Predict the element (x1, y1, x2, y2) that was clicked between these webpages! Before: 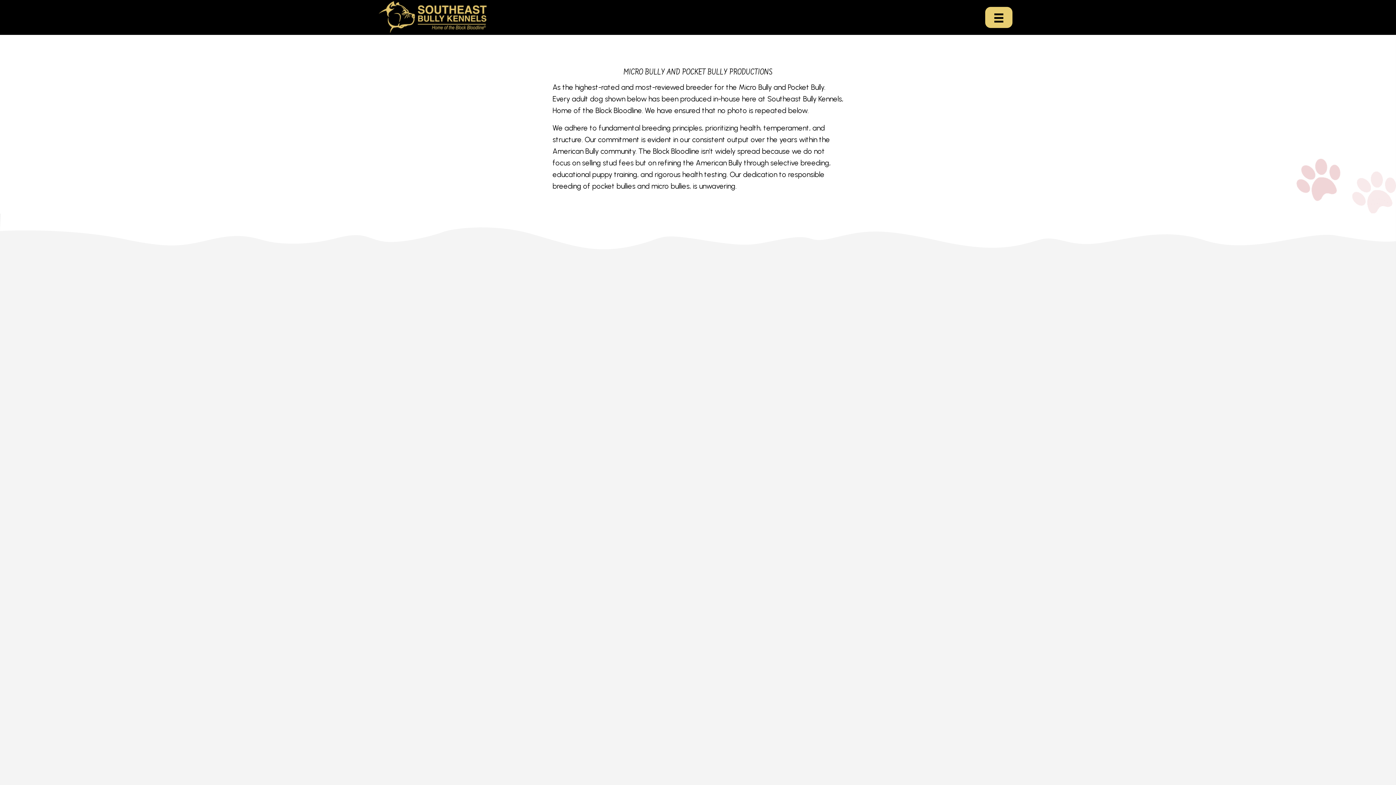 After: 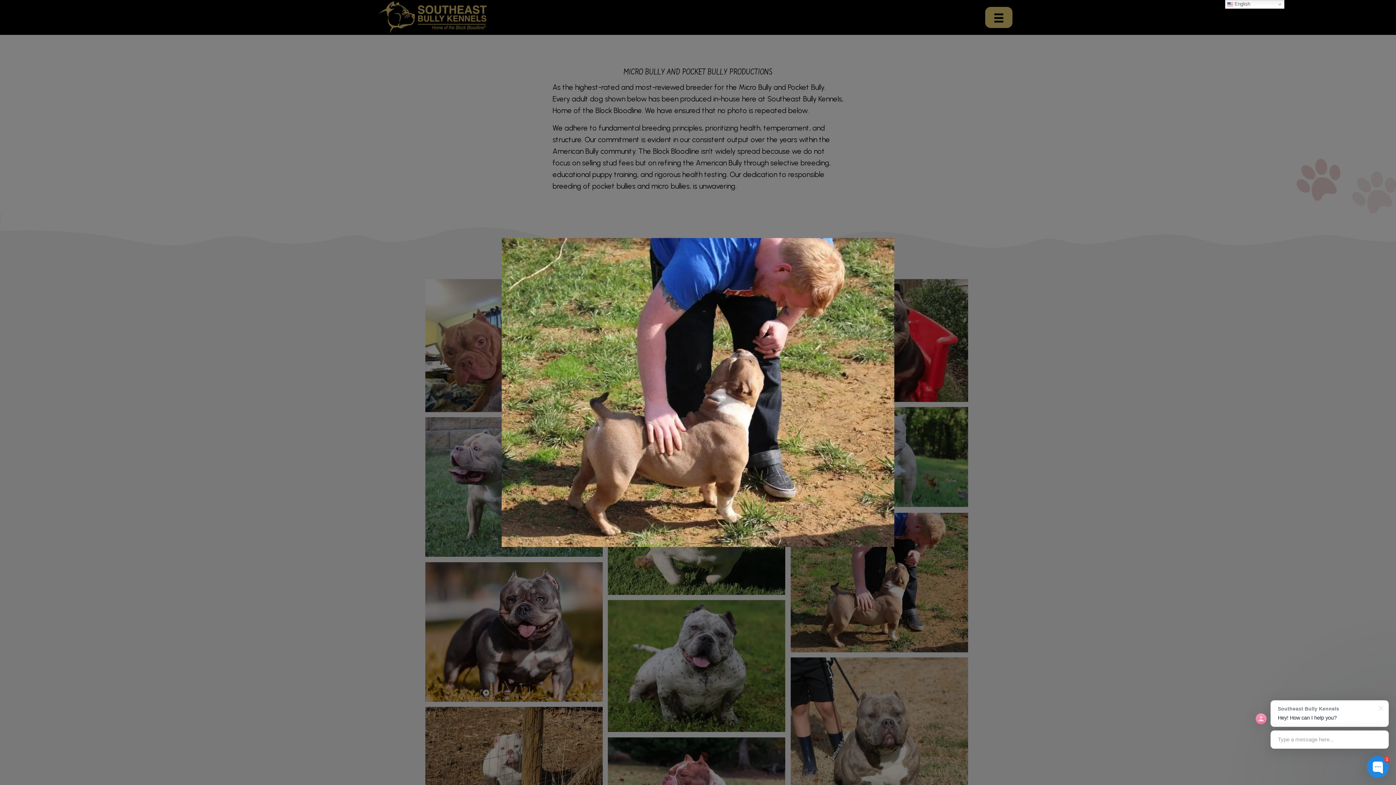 Action: bbox: (425, 600, 602, 740)